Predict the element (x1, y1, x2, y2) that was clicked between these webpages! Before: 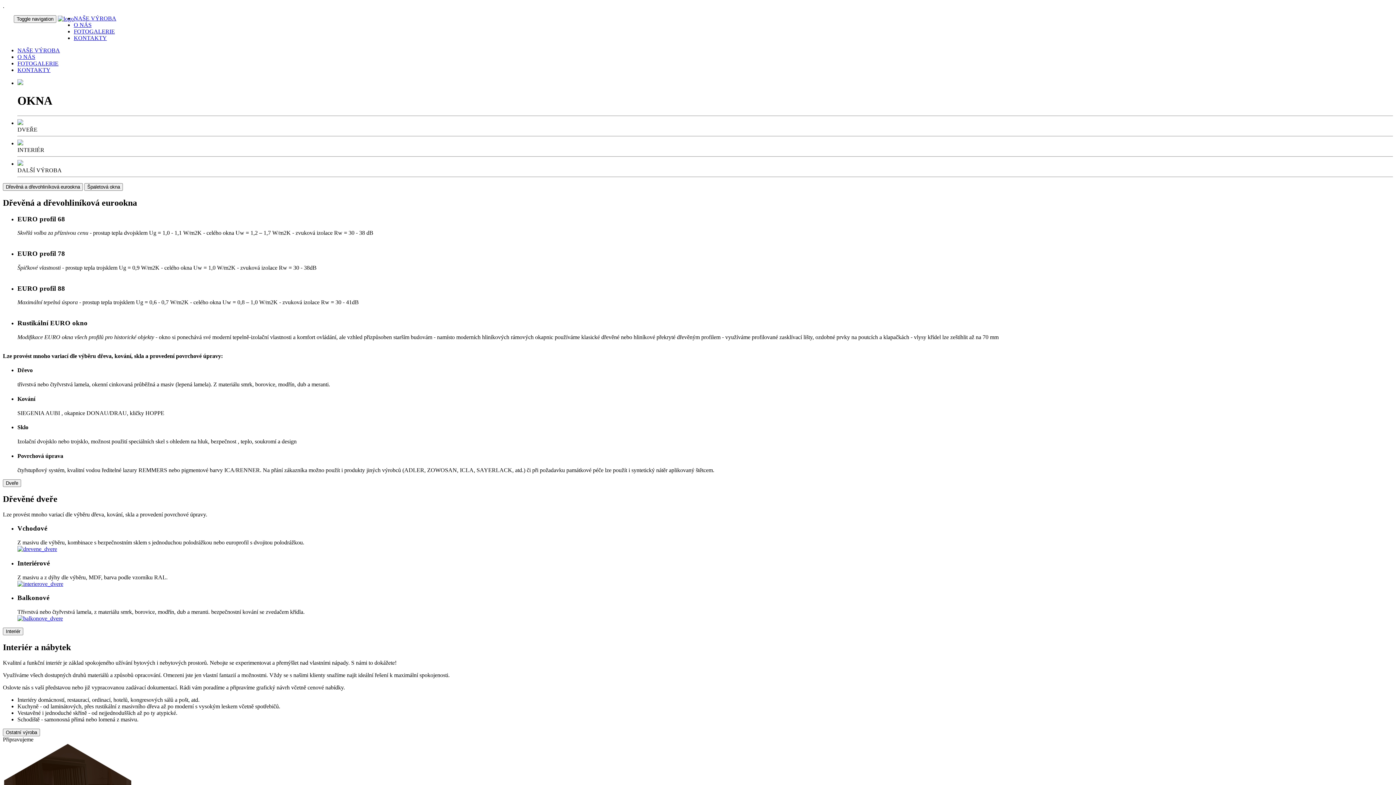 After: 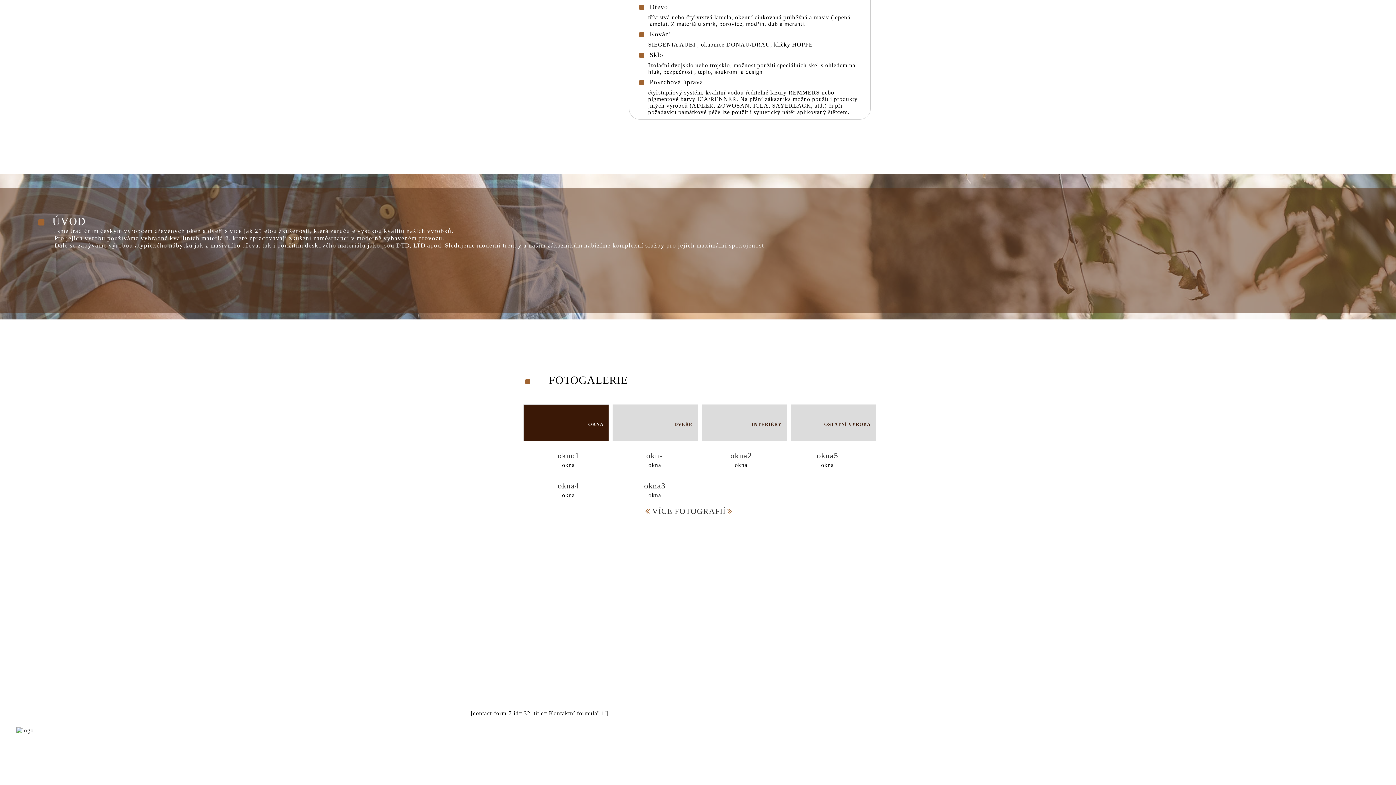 Action: label: FOTOGALERIE bbox: (17, 60, 58, 66)